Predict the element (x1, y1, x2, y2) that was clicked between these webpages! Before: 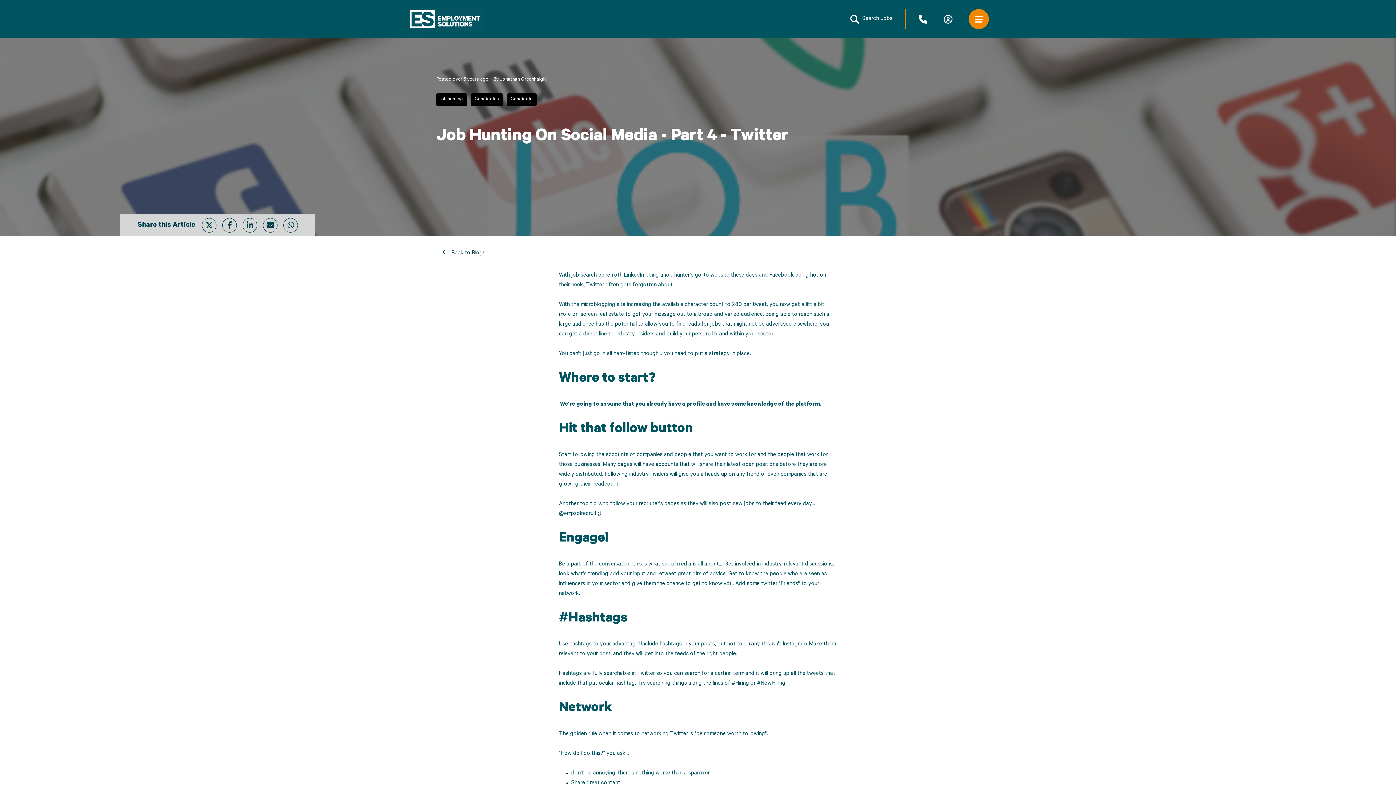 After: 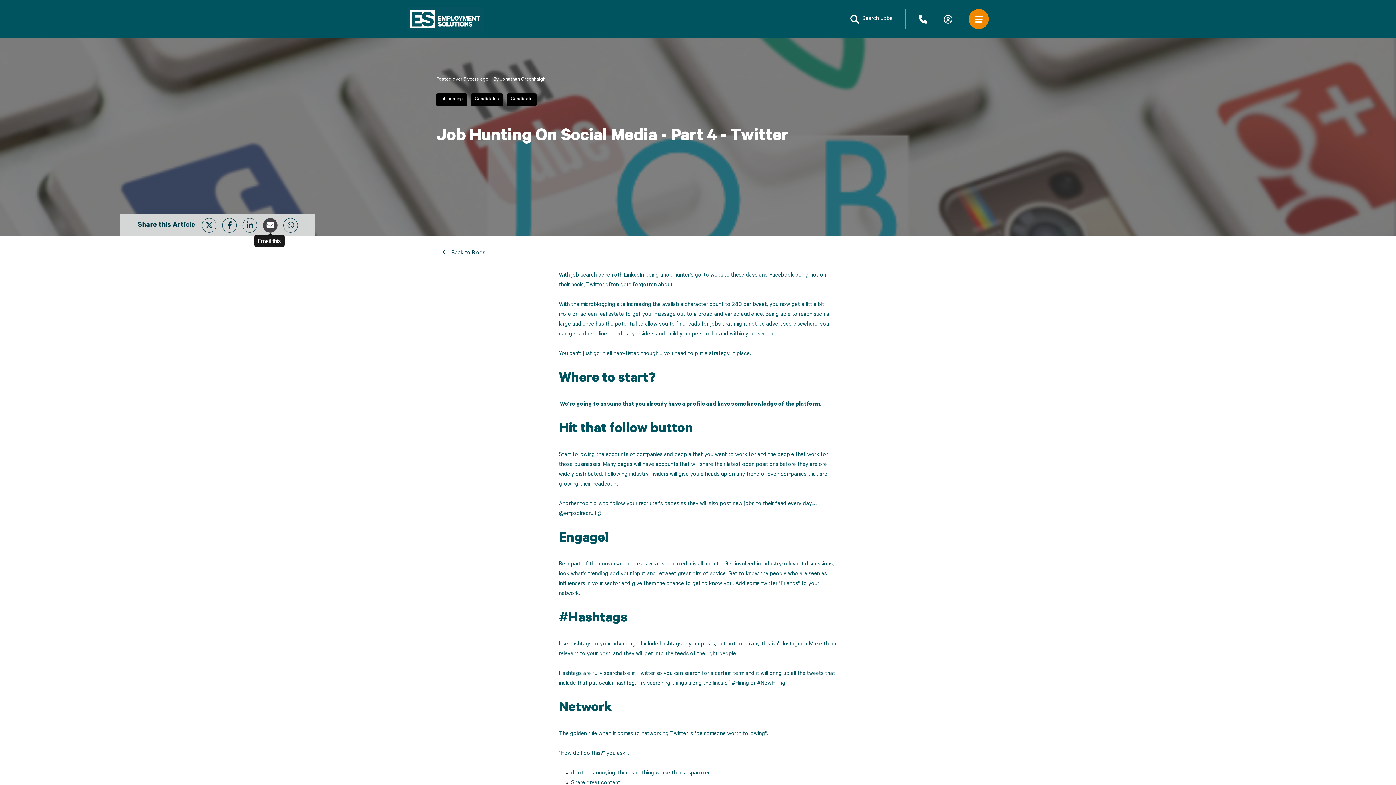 Action: bbox: (263, 218, 277, 232)